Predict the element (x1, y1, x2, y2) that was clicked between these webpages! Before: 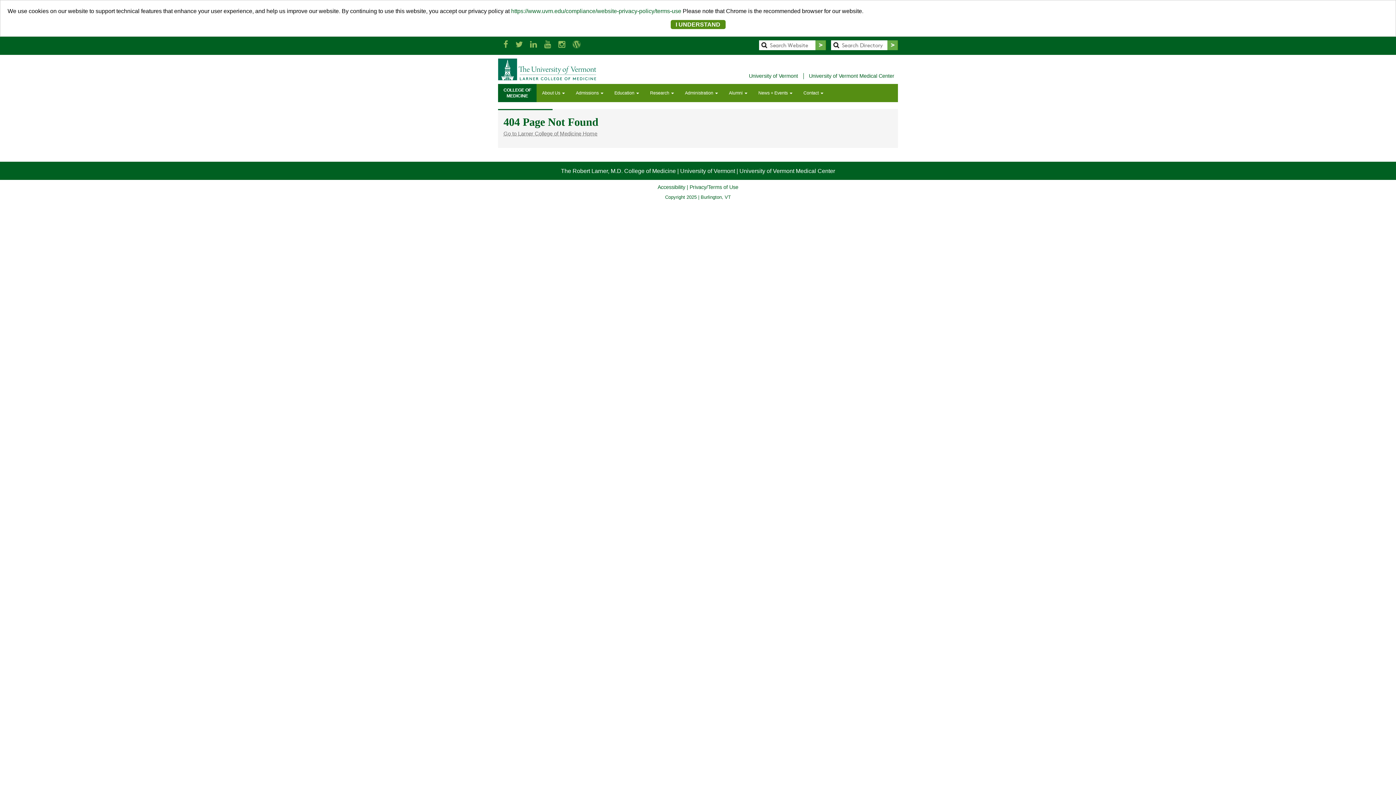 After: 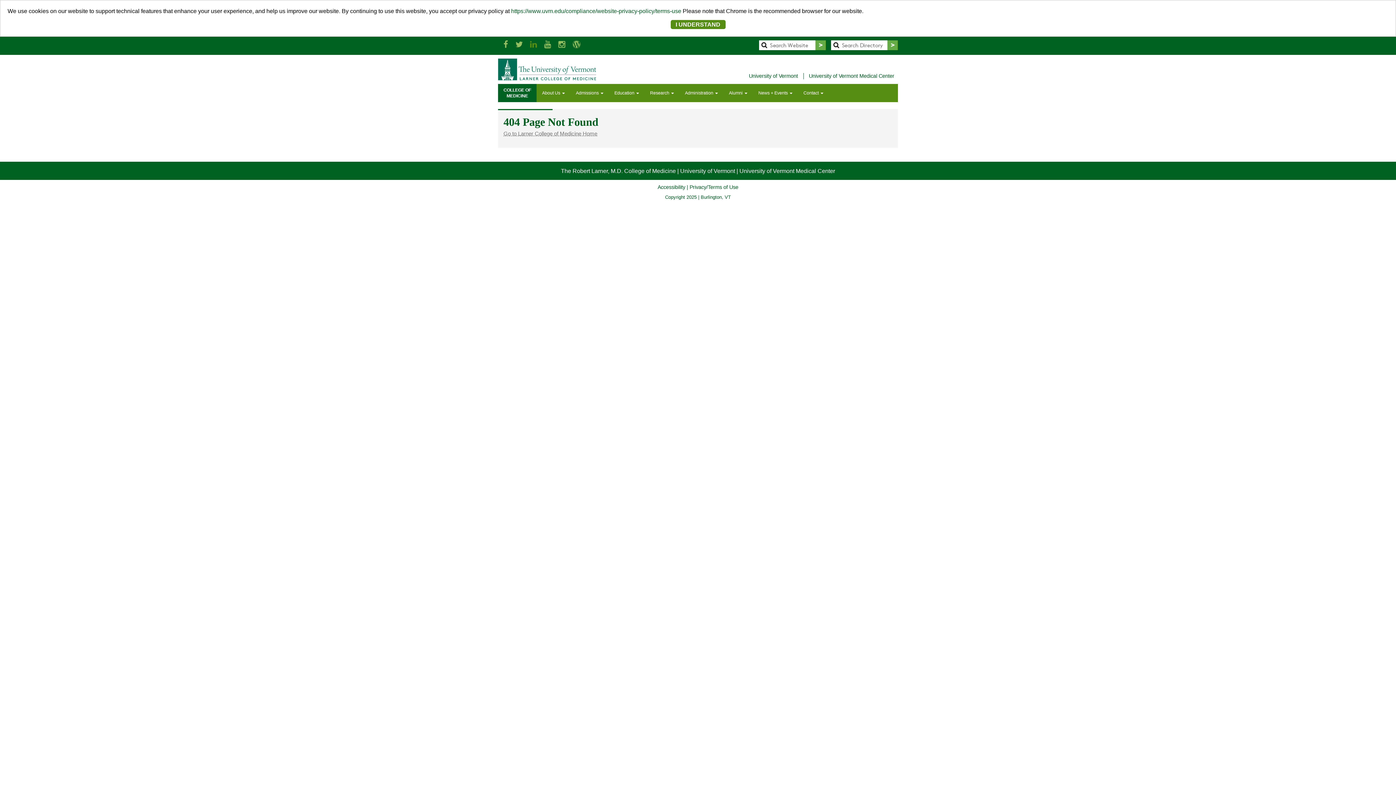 Action: label: Larner Med LinkedIn bbox: (528, 40, 538, 49)